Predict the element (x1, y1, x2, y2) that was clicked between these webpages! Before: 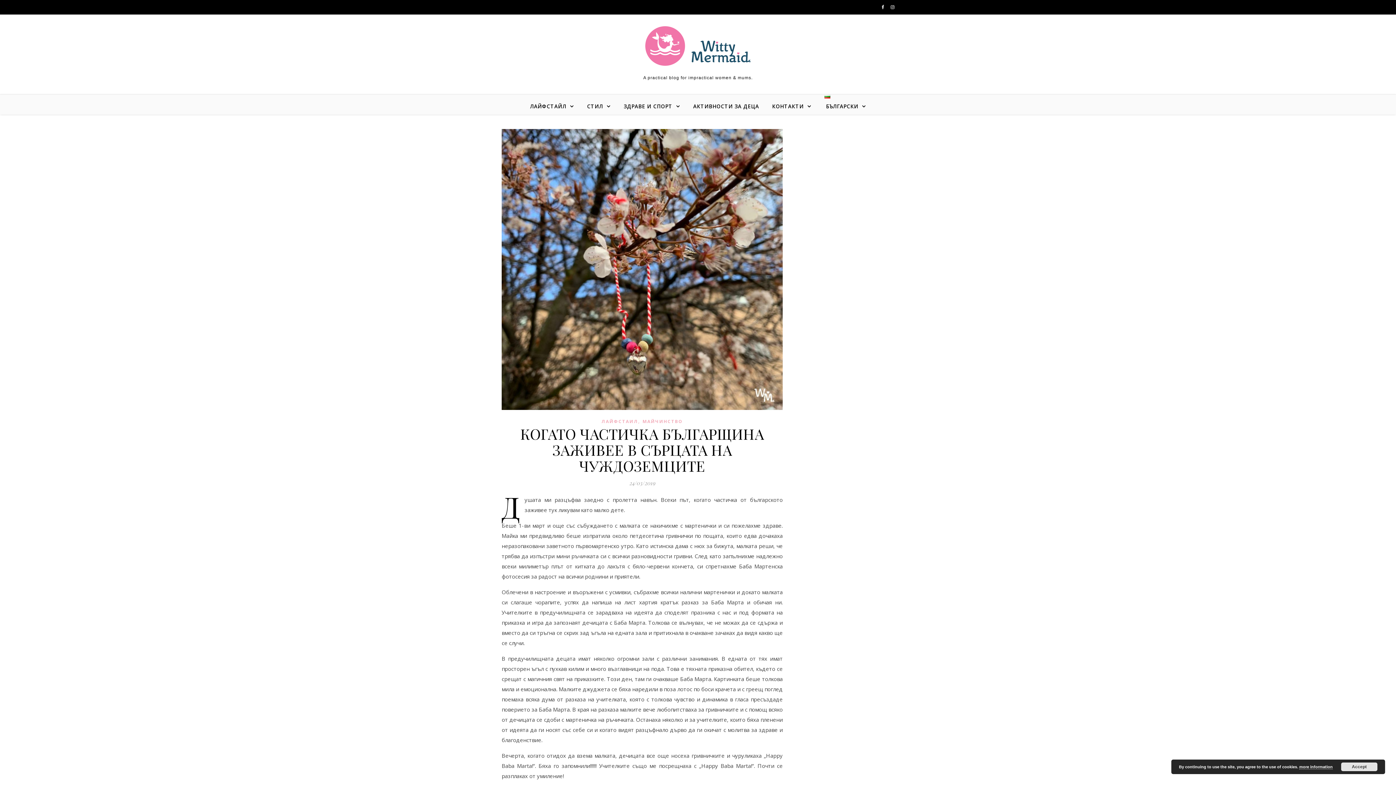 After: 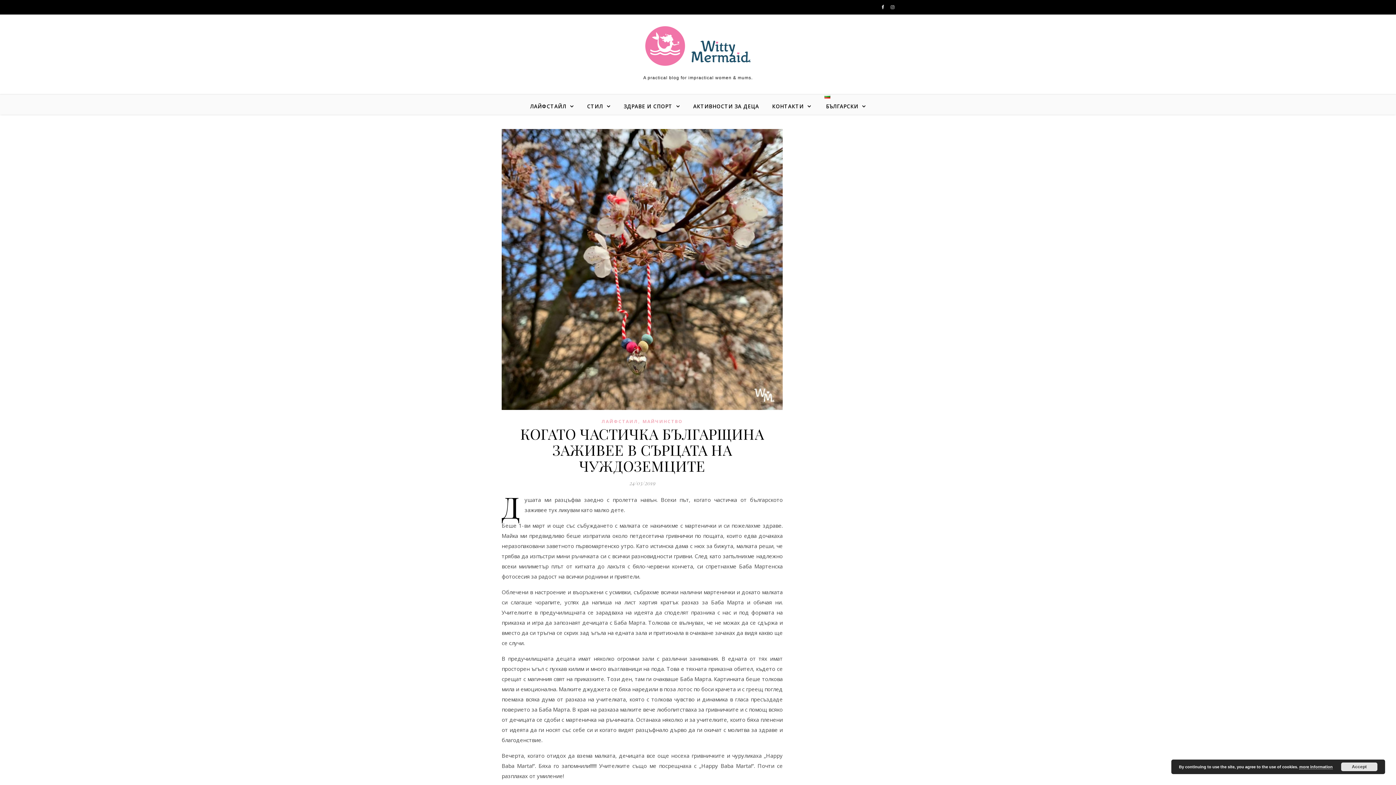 Action: bbox: (890, 4, 894, 10)